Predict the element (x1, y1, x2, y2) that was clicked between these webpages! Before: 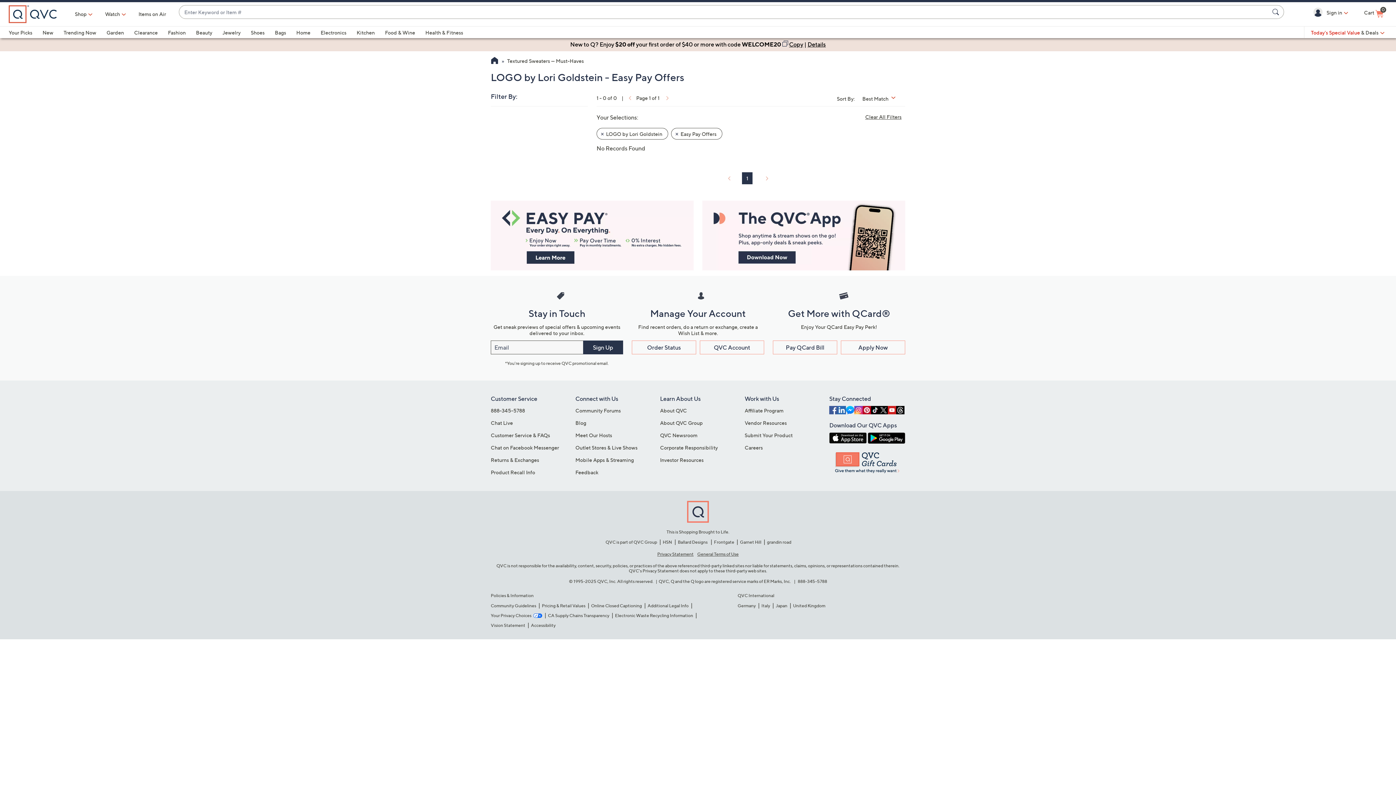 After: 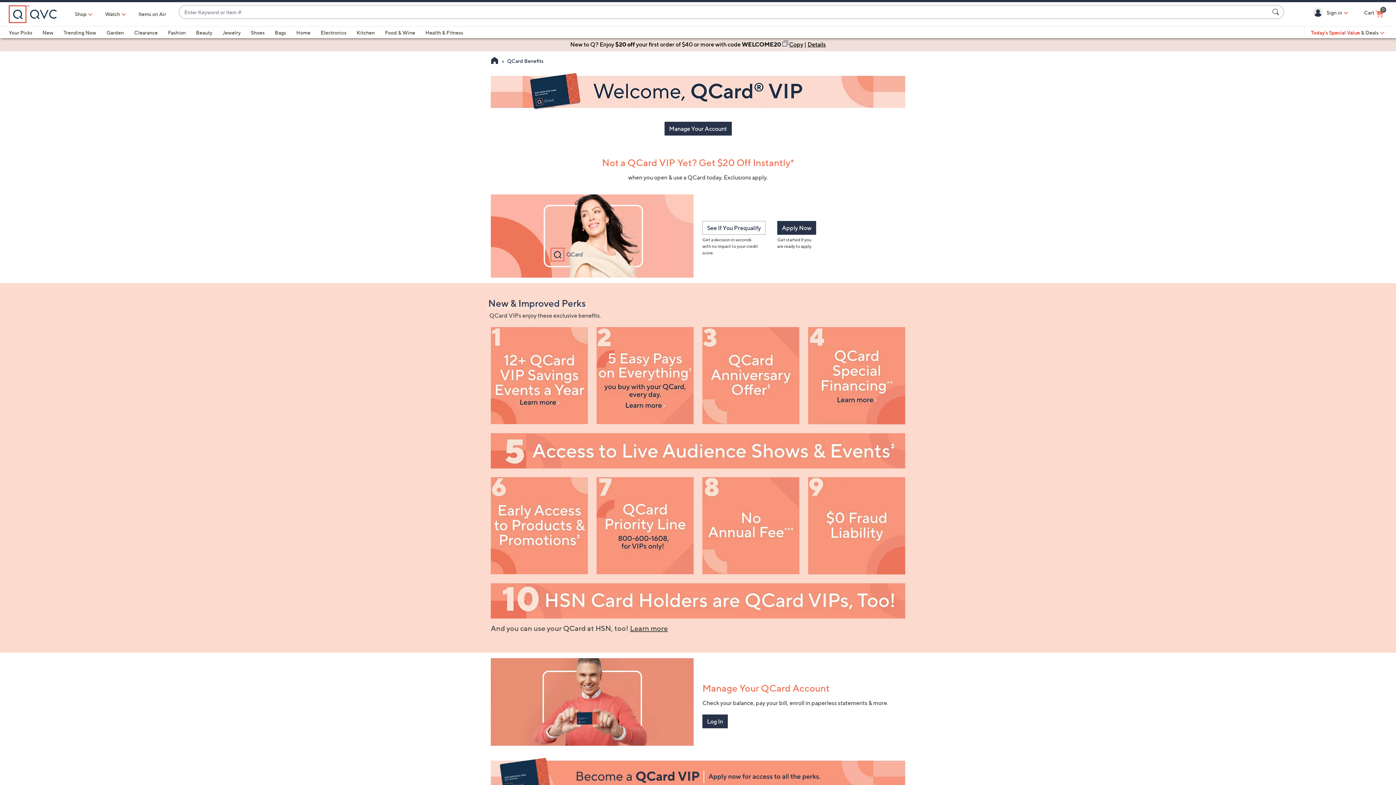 Action: bbox: (841, 340, 905, 354) label: Apply Now